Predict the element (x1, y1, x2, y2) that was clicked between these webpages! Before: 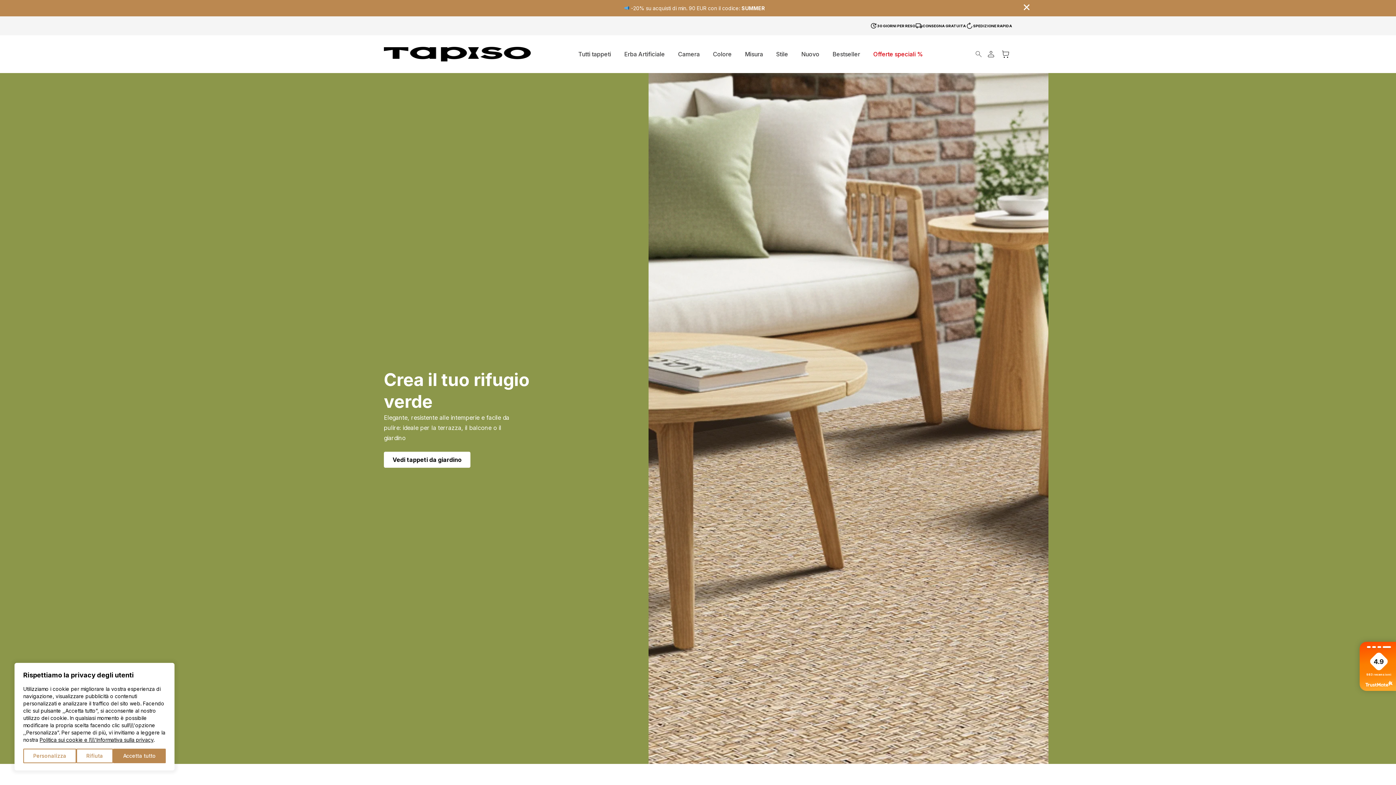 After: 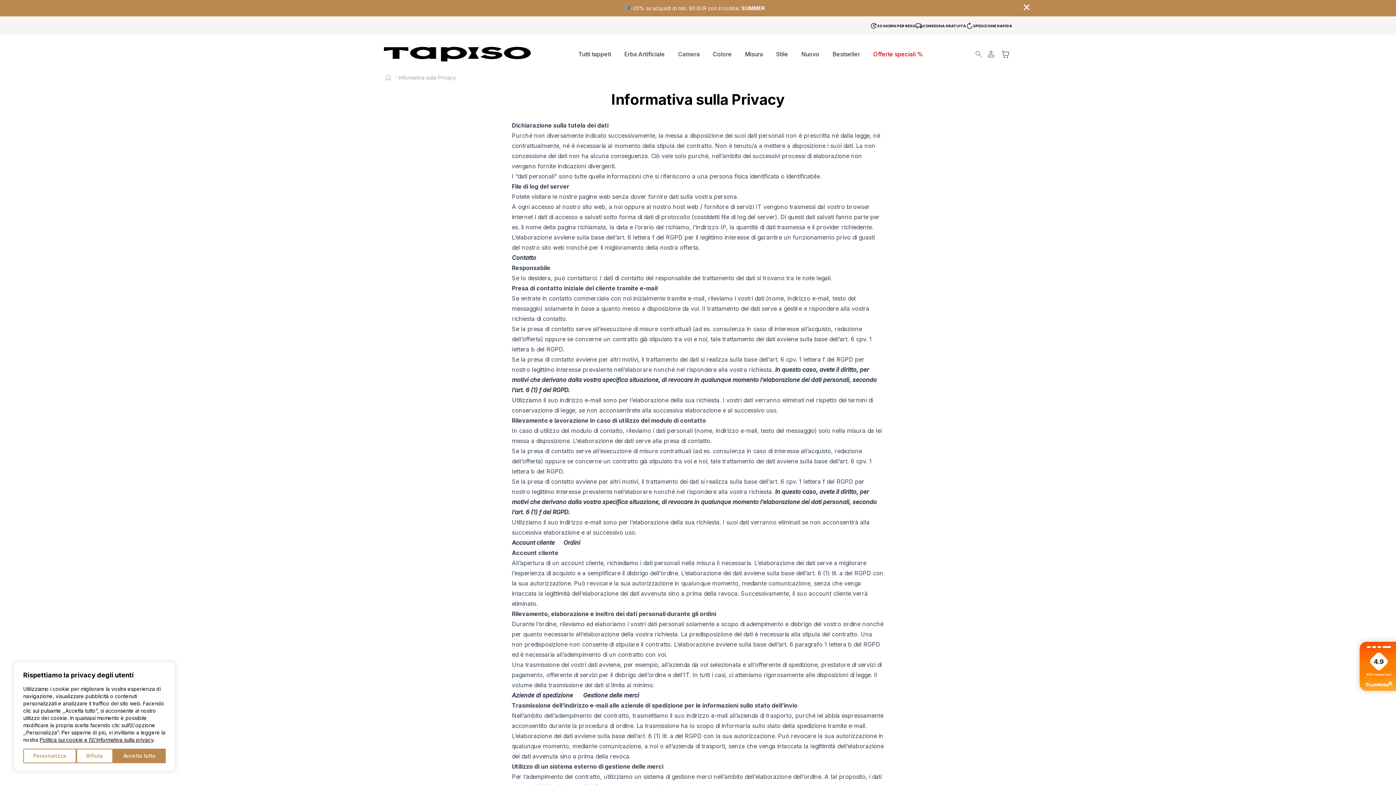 Action: bbox: (39, 737, 153, 743) label: Politica sui cookie e l\\\'Informativa sulla privacy